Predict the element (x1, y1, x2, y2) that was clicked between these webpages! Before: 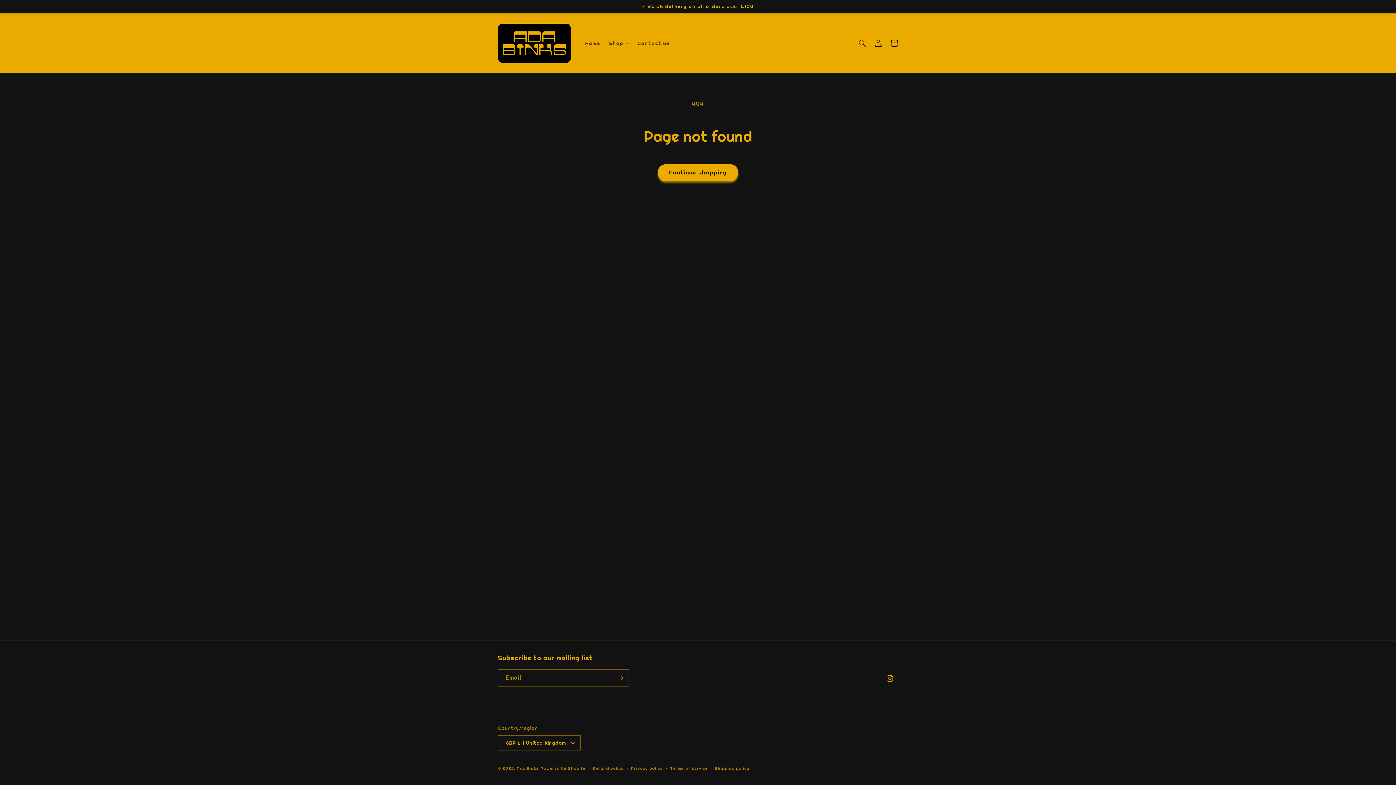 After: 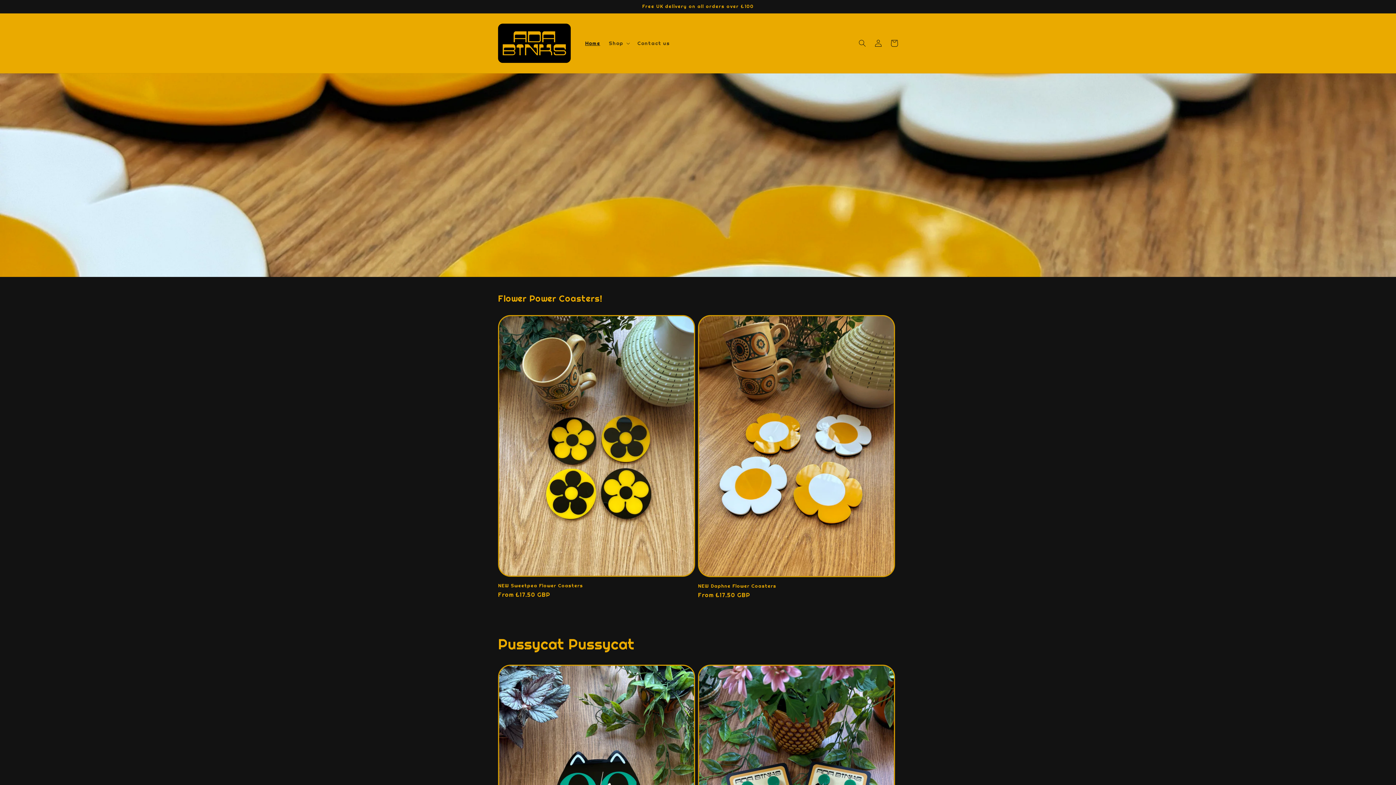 Action: label: Home bbox: (580, 35, 604, 50)